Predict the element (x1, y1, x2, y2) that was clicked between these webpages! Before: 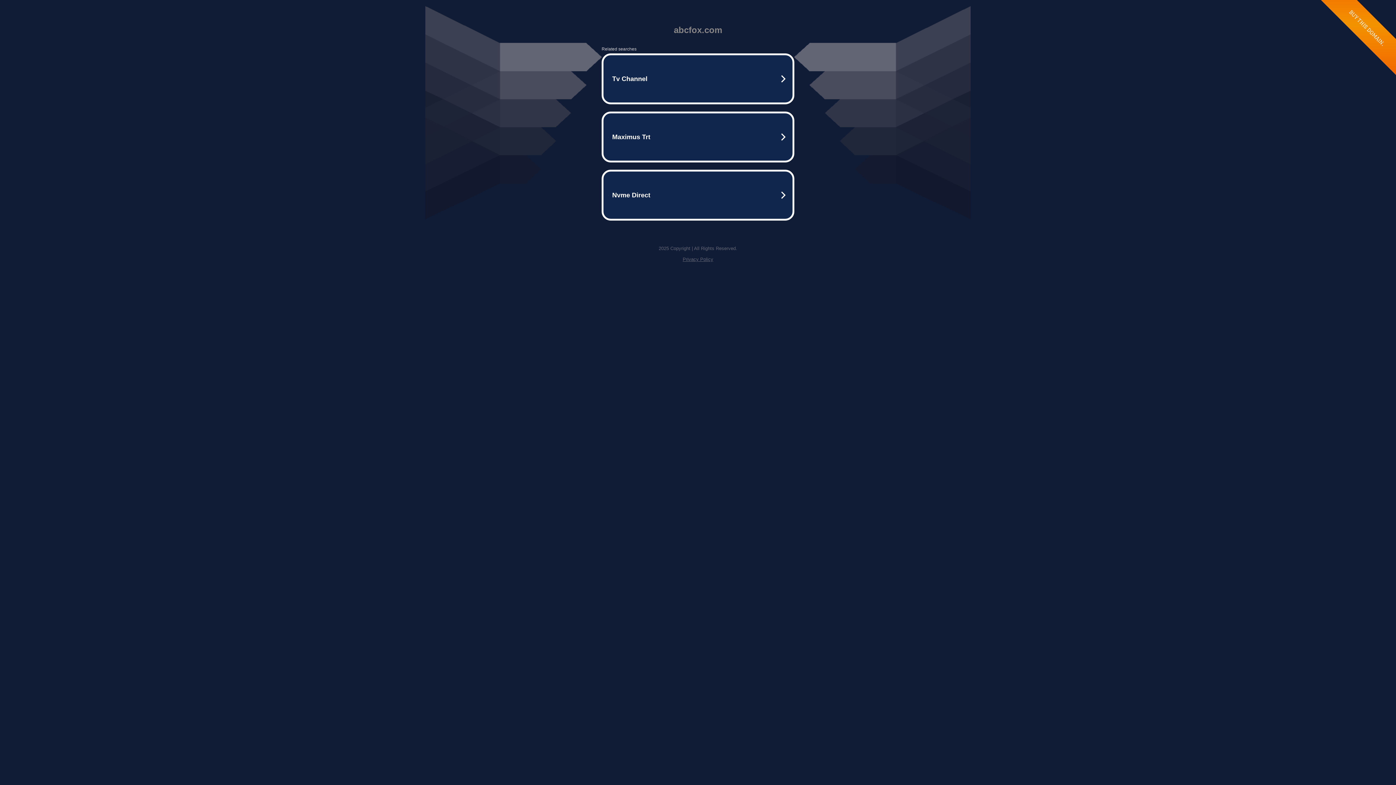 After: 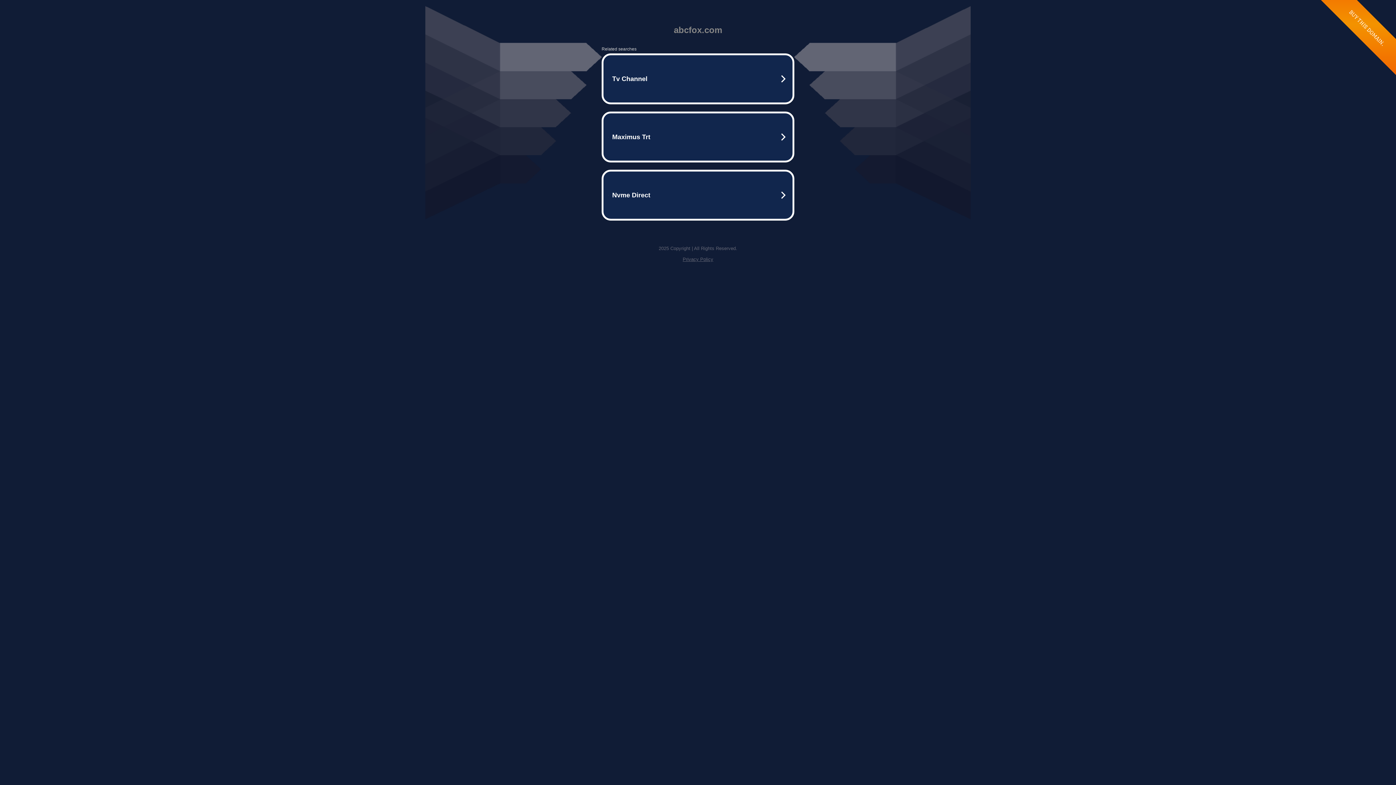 Action: bbox: (682, 256, 713, 262) label: Privacy Policy